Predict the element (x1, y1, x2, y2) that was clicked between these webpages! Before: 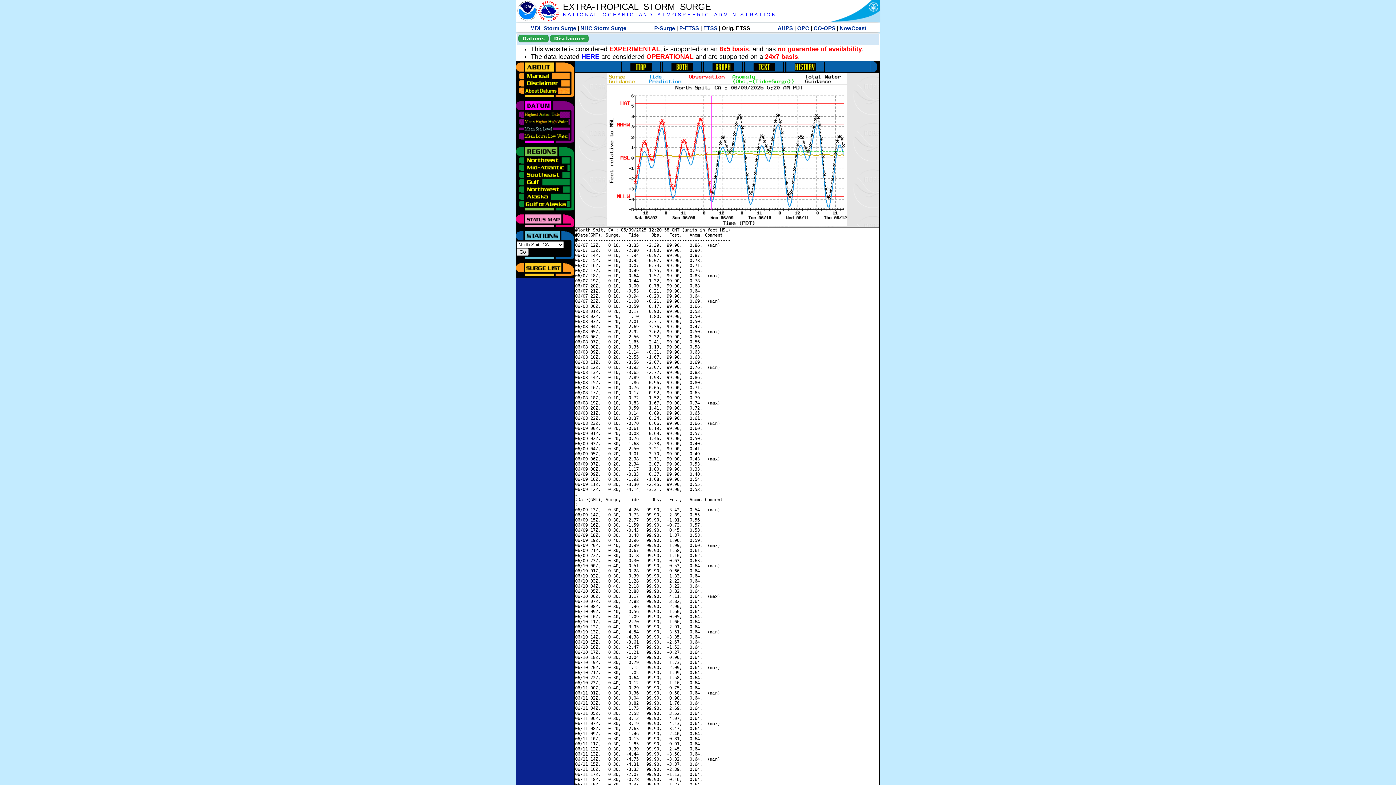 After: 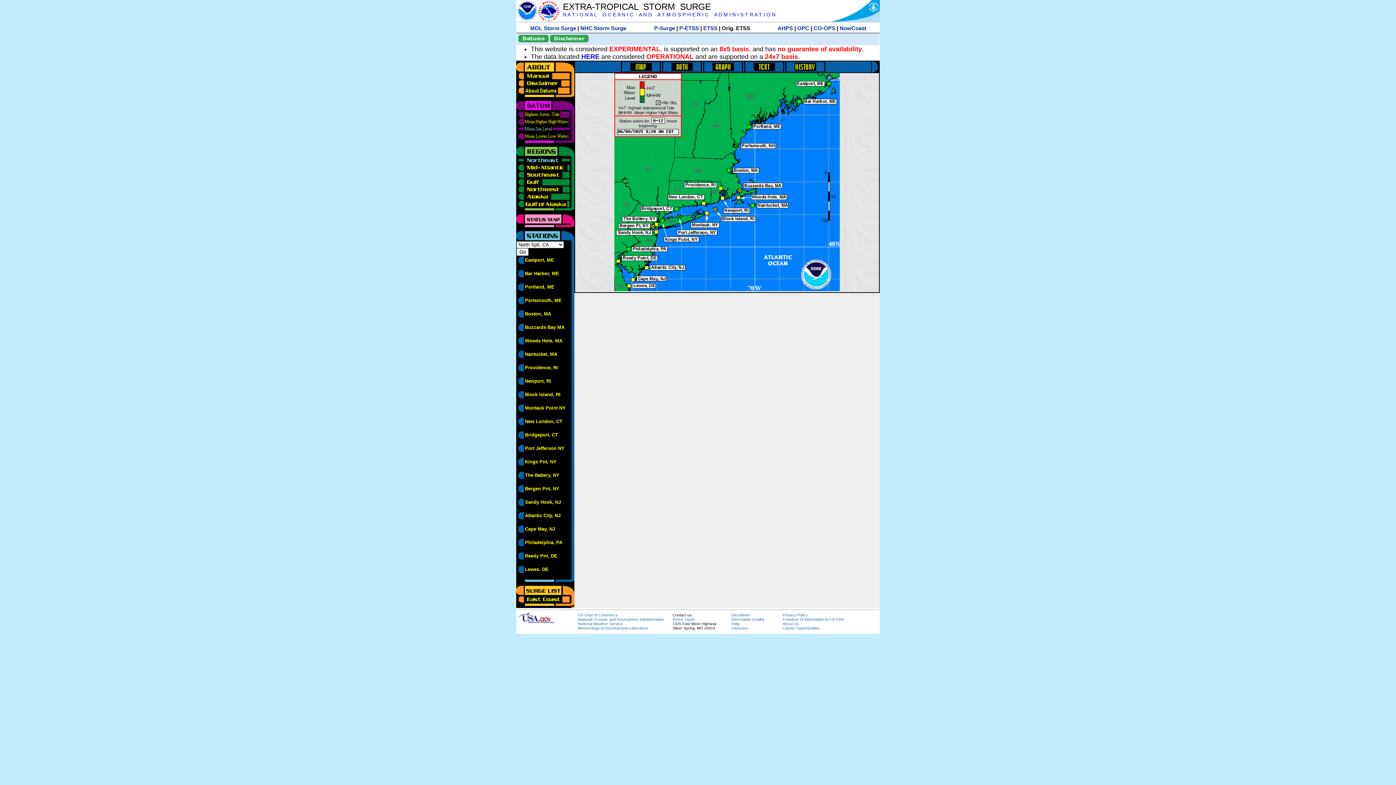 Action: bbox: (516, 156, 570, 161)